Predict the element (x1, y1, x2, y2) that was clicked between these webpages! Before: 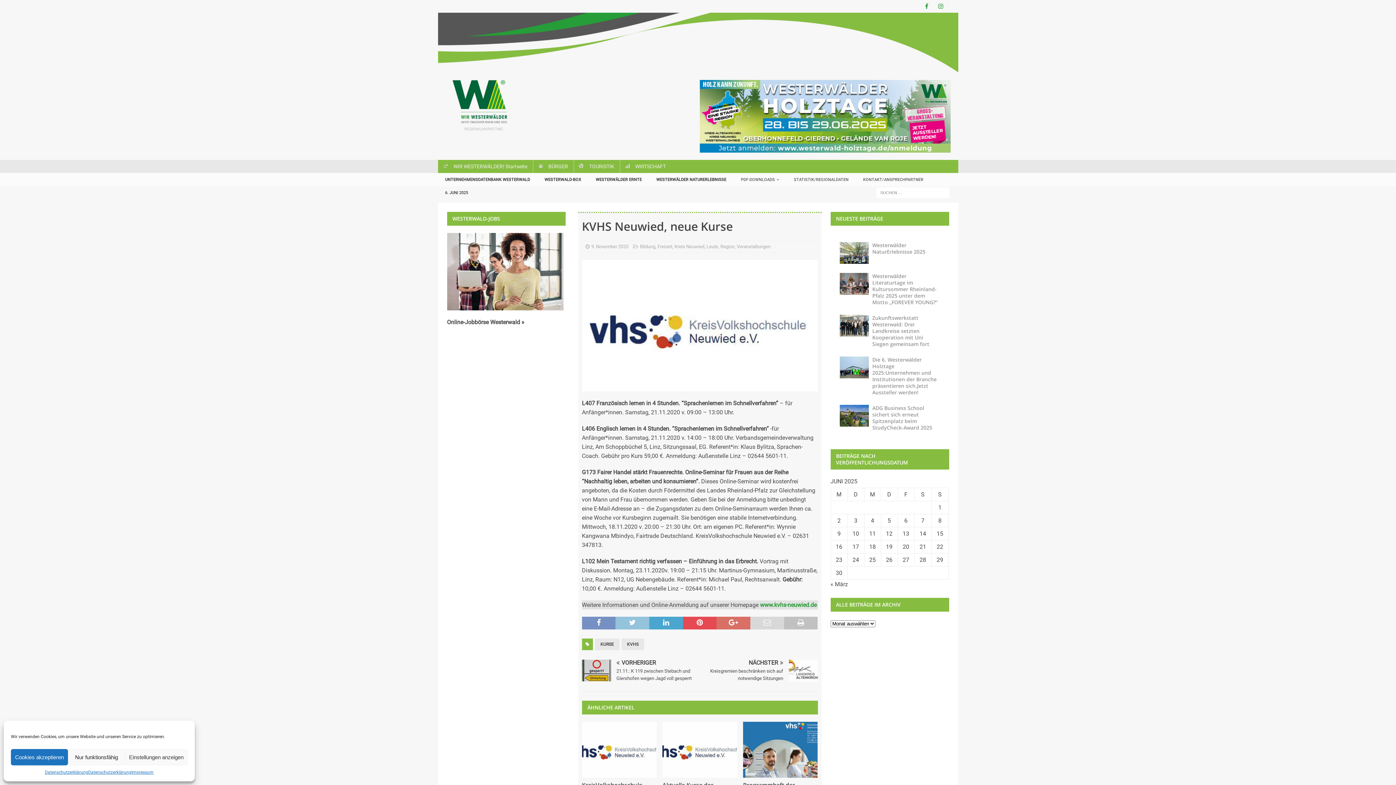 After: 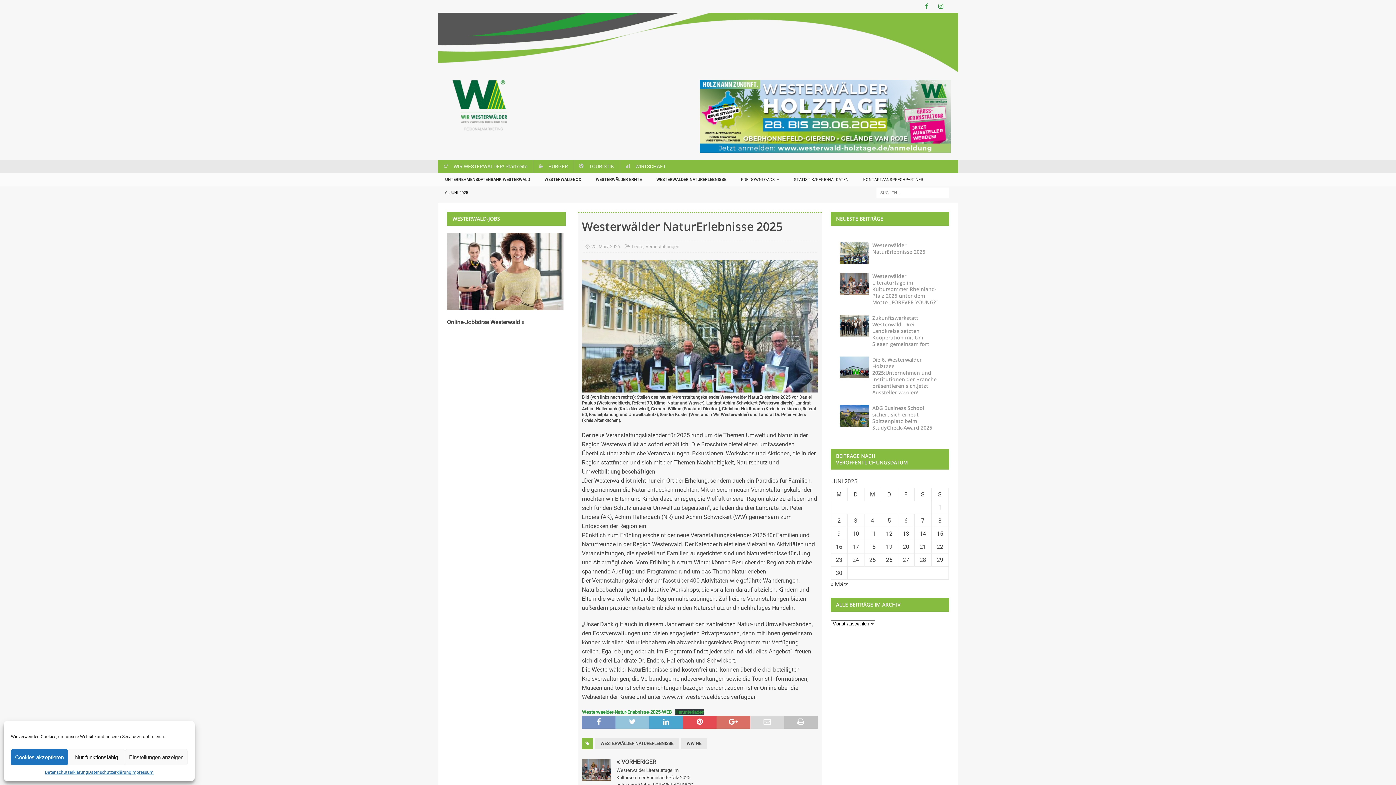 Action: bbox: (872, 241, 925, 255) label: Westerwälder NaturErlebnisse 2025